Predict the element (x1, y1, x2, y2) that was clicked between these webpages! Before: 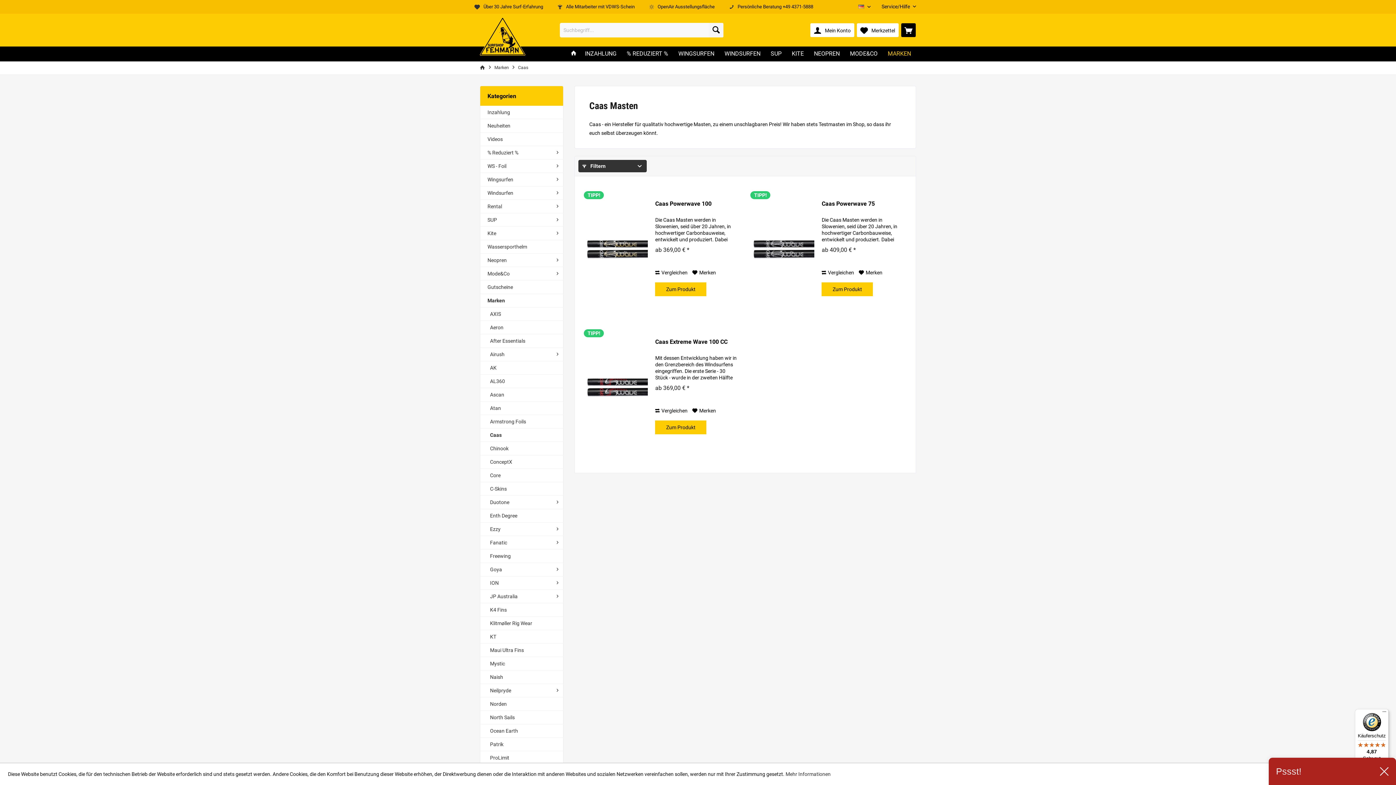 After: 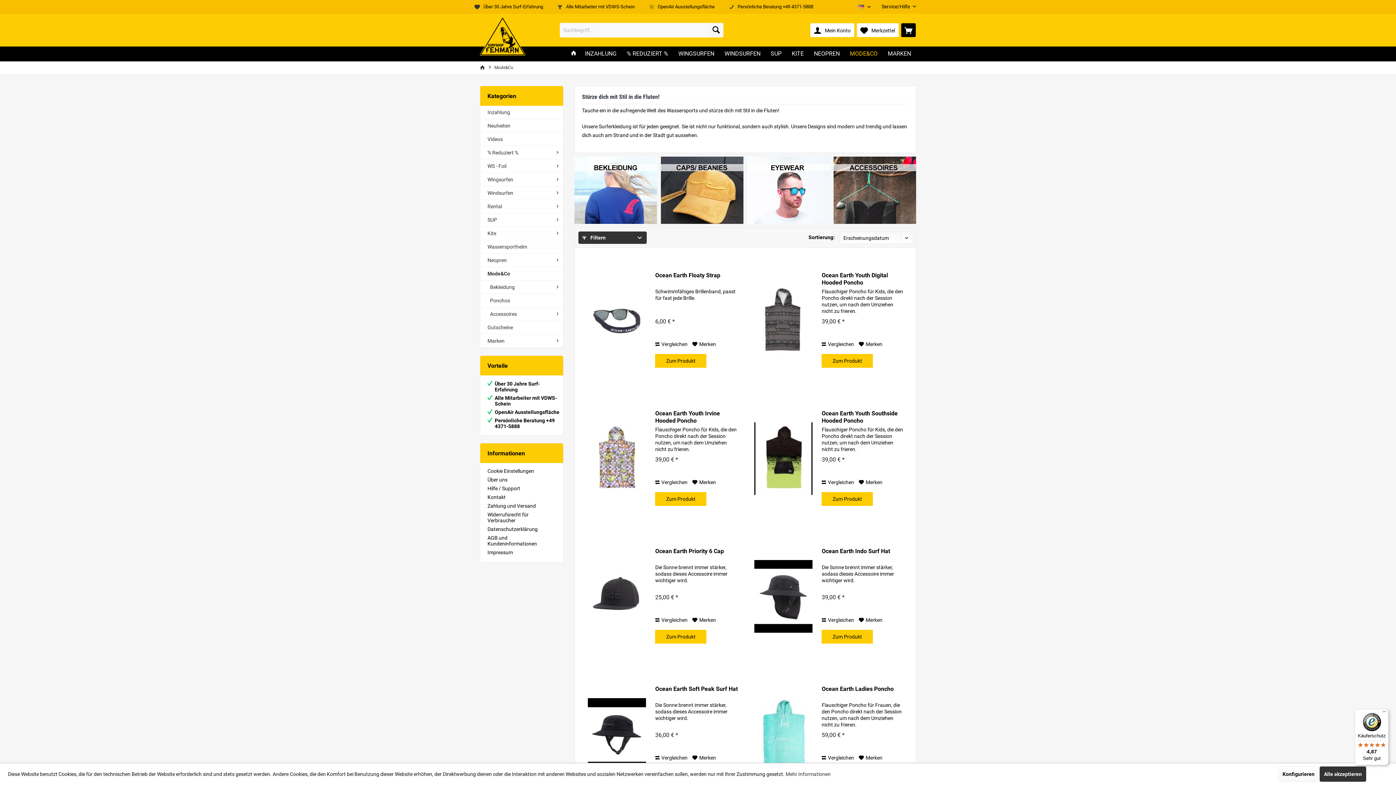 Action: label: Mode&Co bbox: (845, 46, 882, 61)